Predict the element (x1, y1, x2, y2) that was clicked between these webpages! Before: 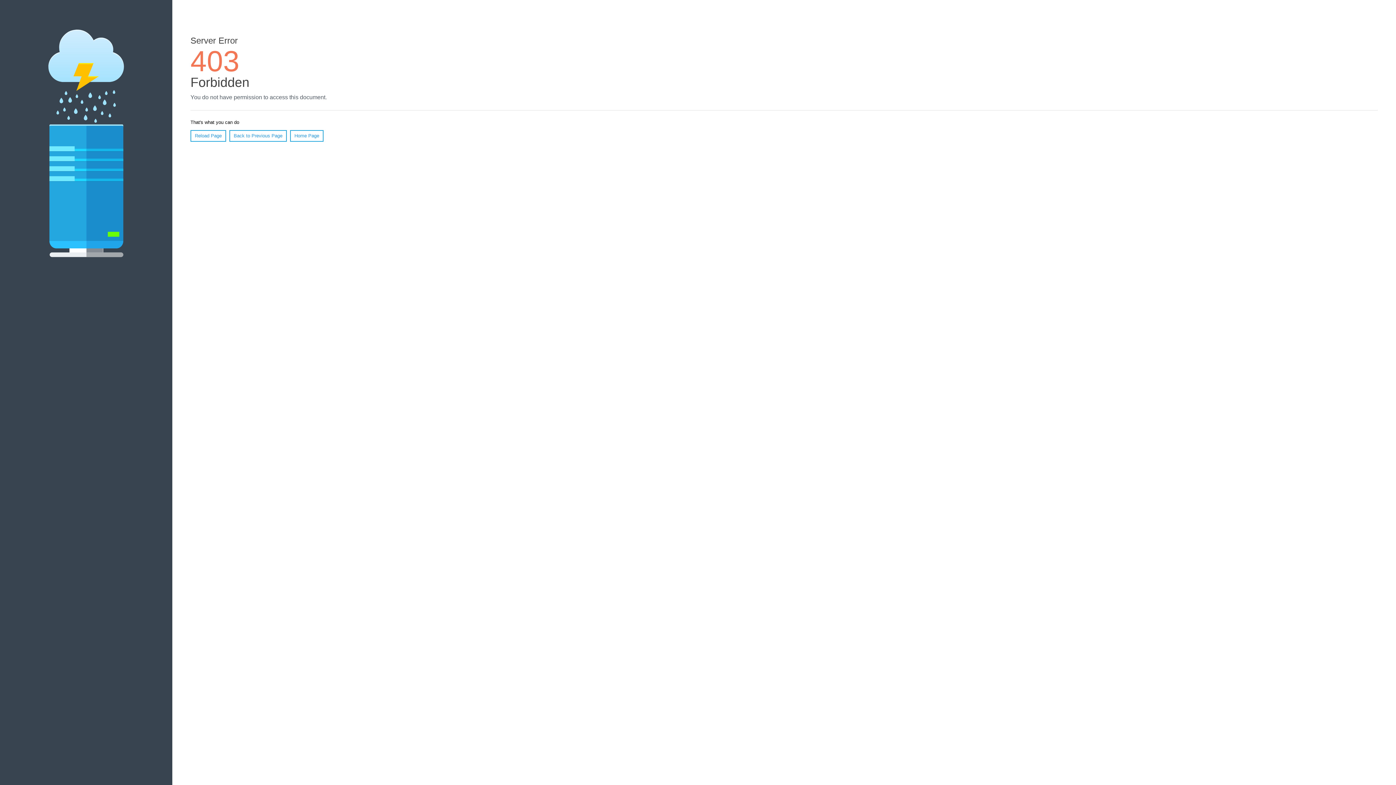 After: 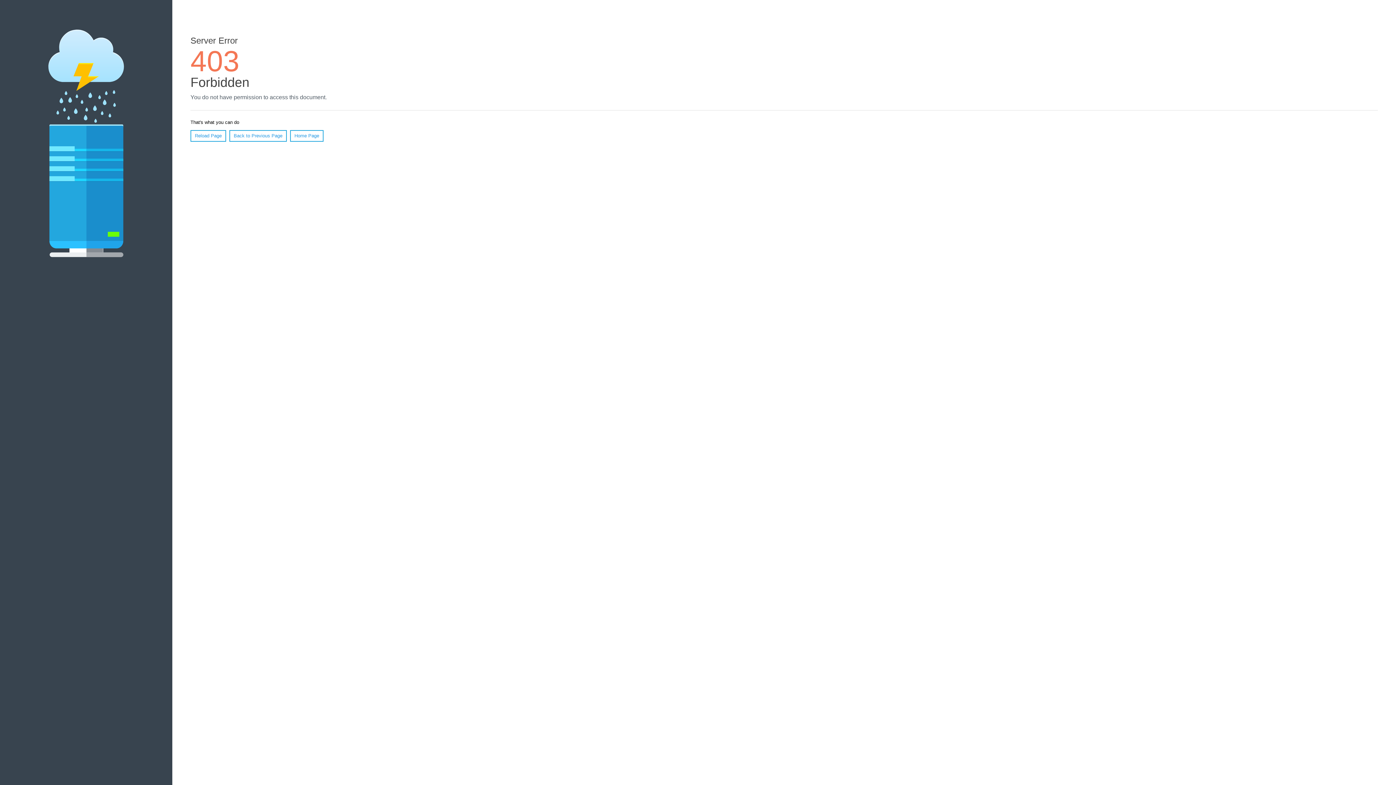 Action: bbox: (290, 130, 323, 141) label: Home Page